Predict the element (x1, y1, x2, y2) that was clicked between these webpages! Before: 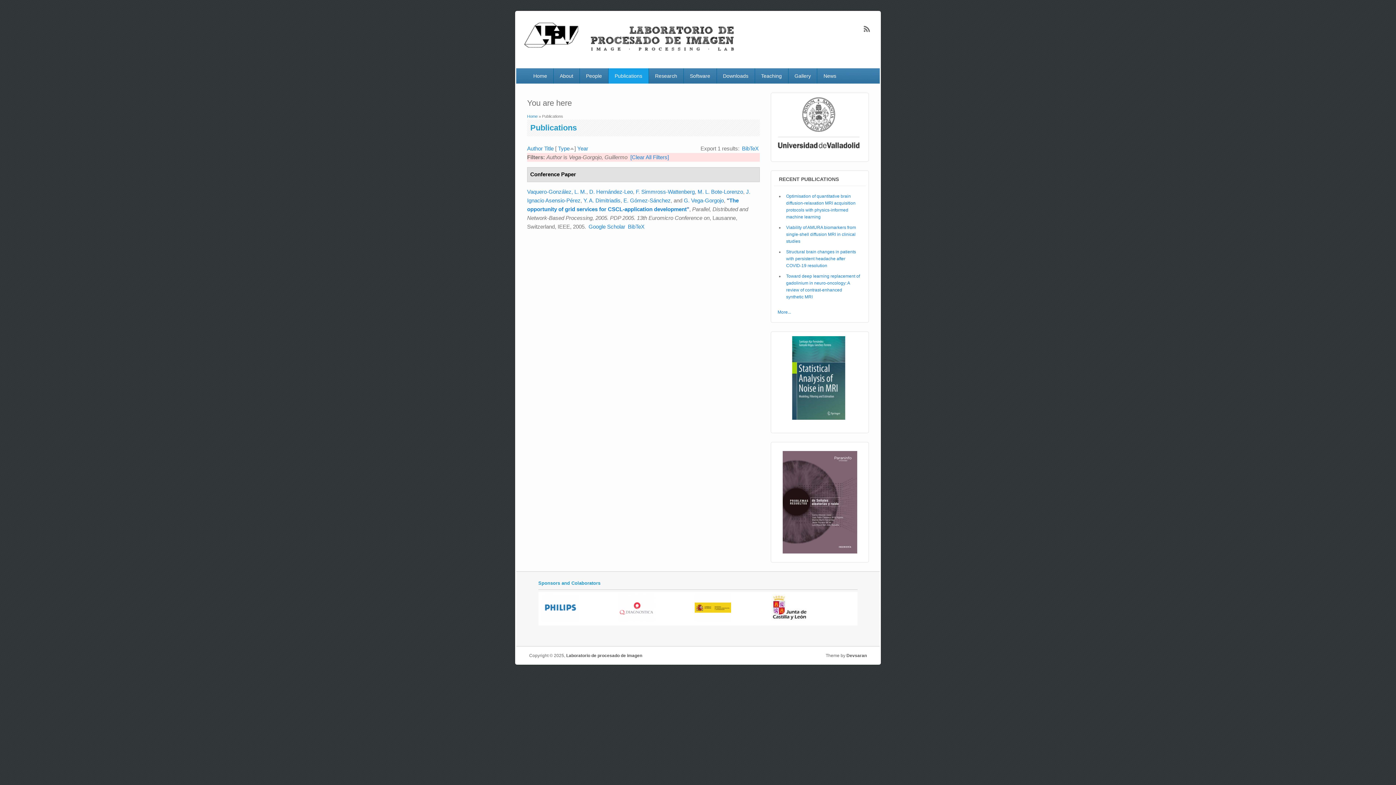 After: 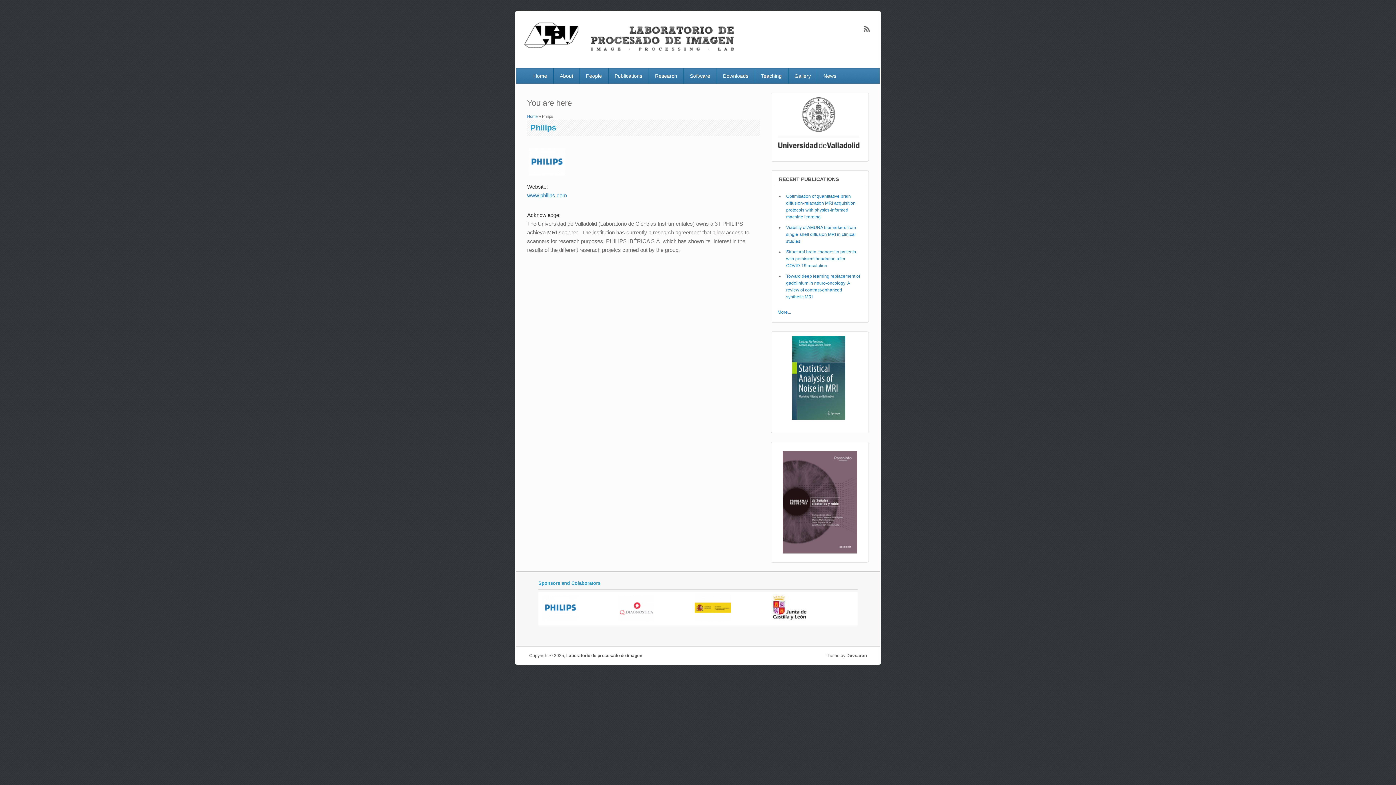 Action: bbox: (542, 617, 578, 623)